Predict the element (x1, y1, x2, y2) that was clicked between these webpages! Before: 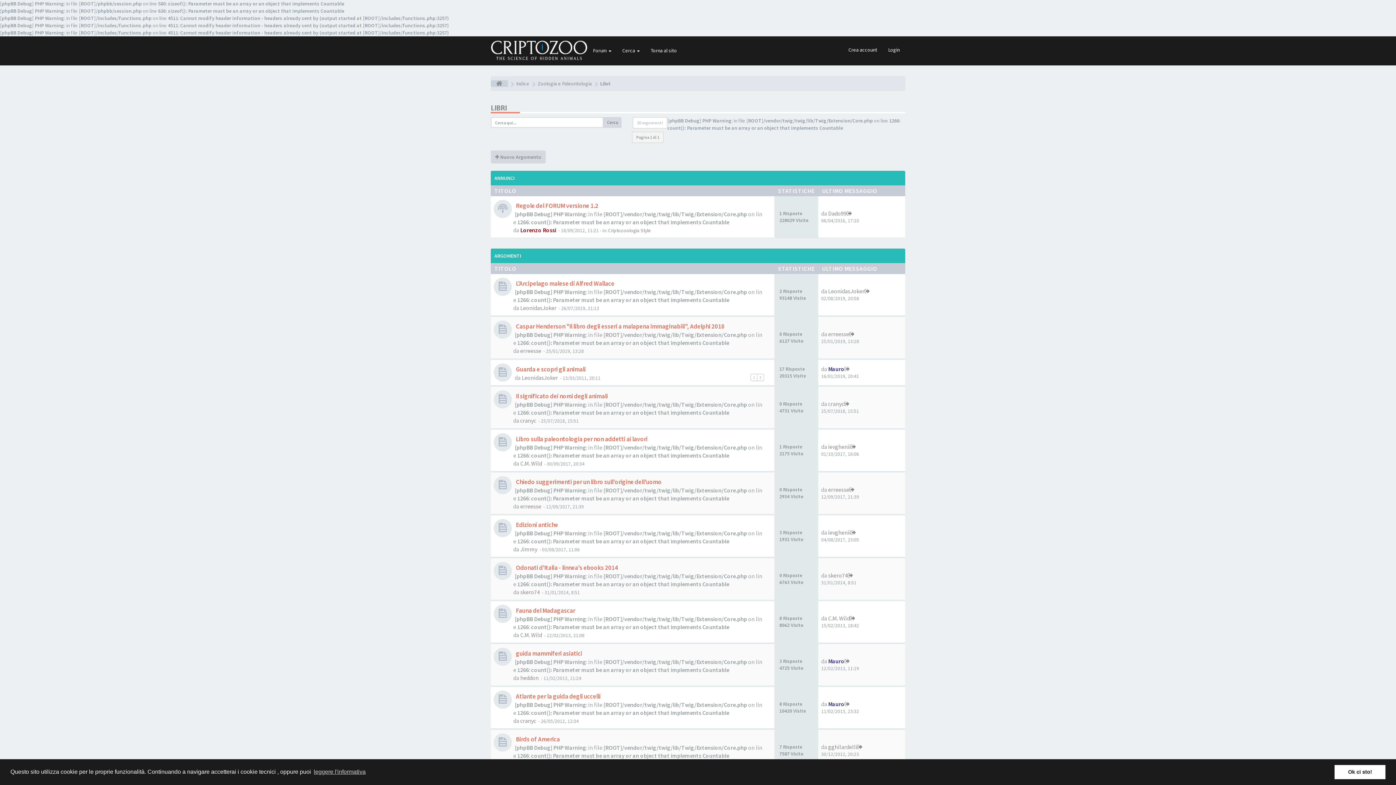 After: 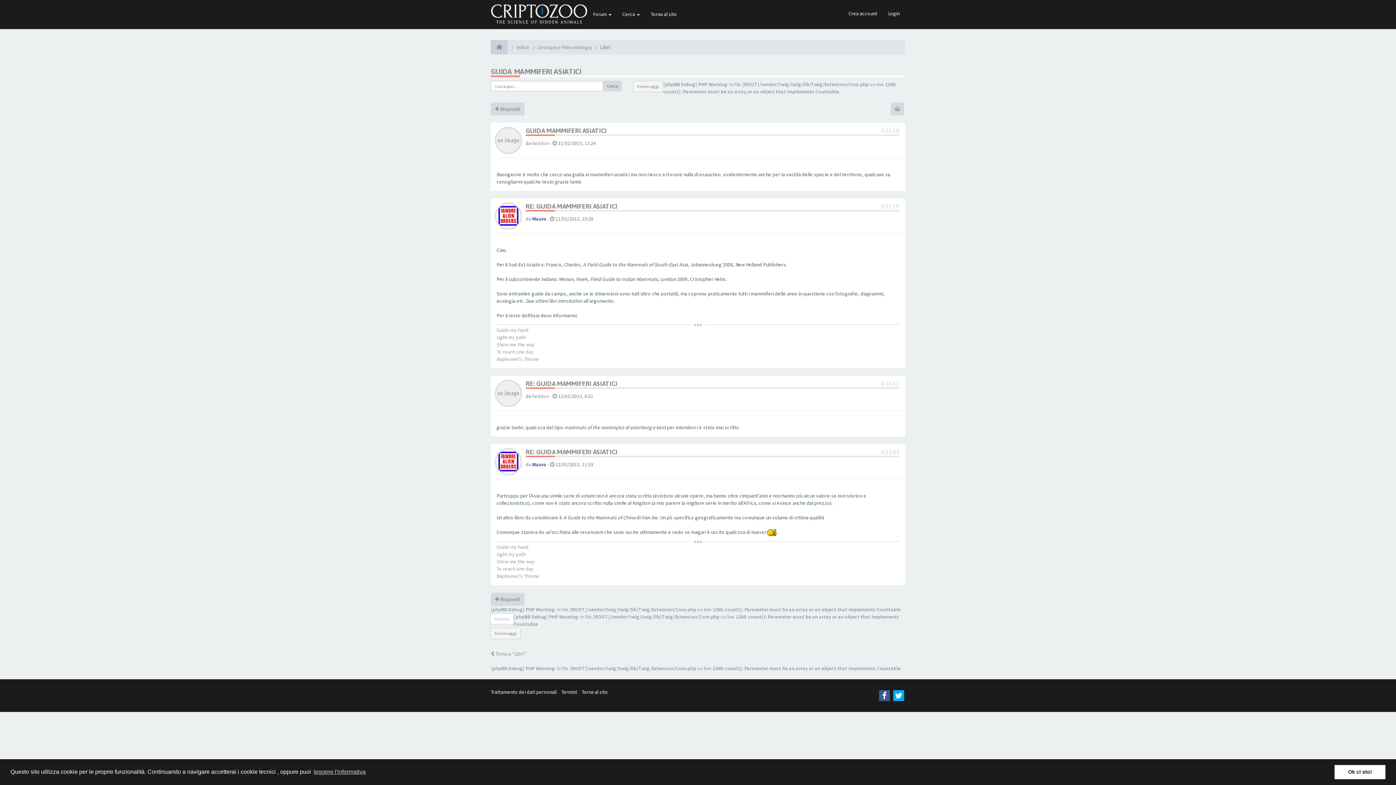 Action: label:  guida mammiferi asiatici bbox: (514, 649, 582, 657)